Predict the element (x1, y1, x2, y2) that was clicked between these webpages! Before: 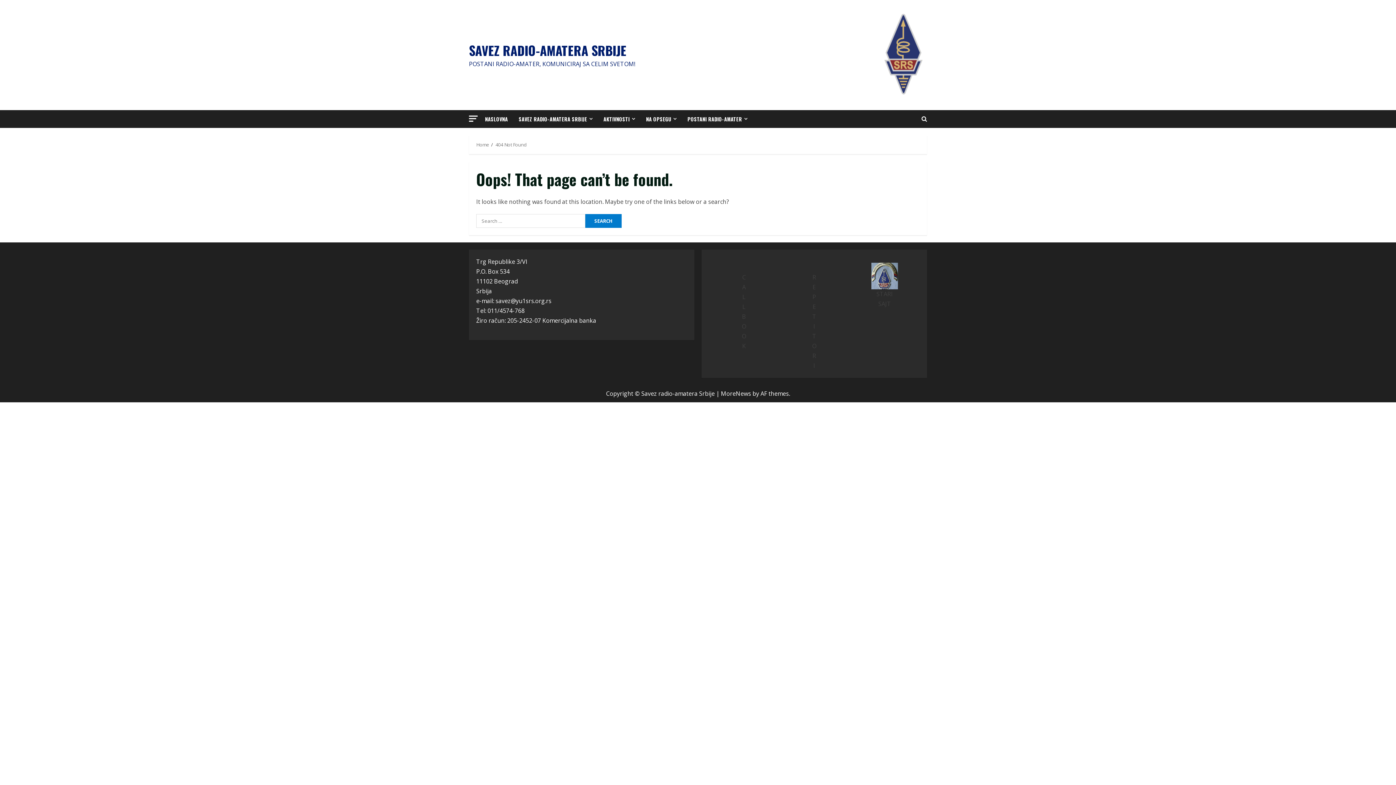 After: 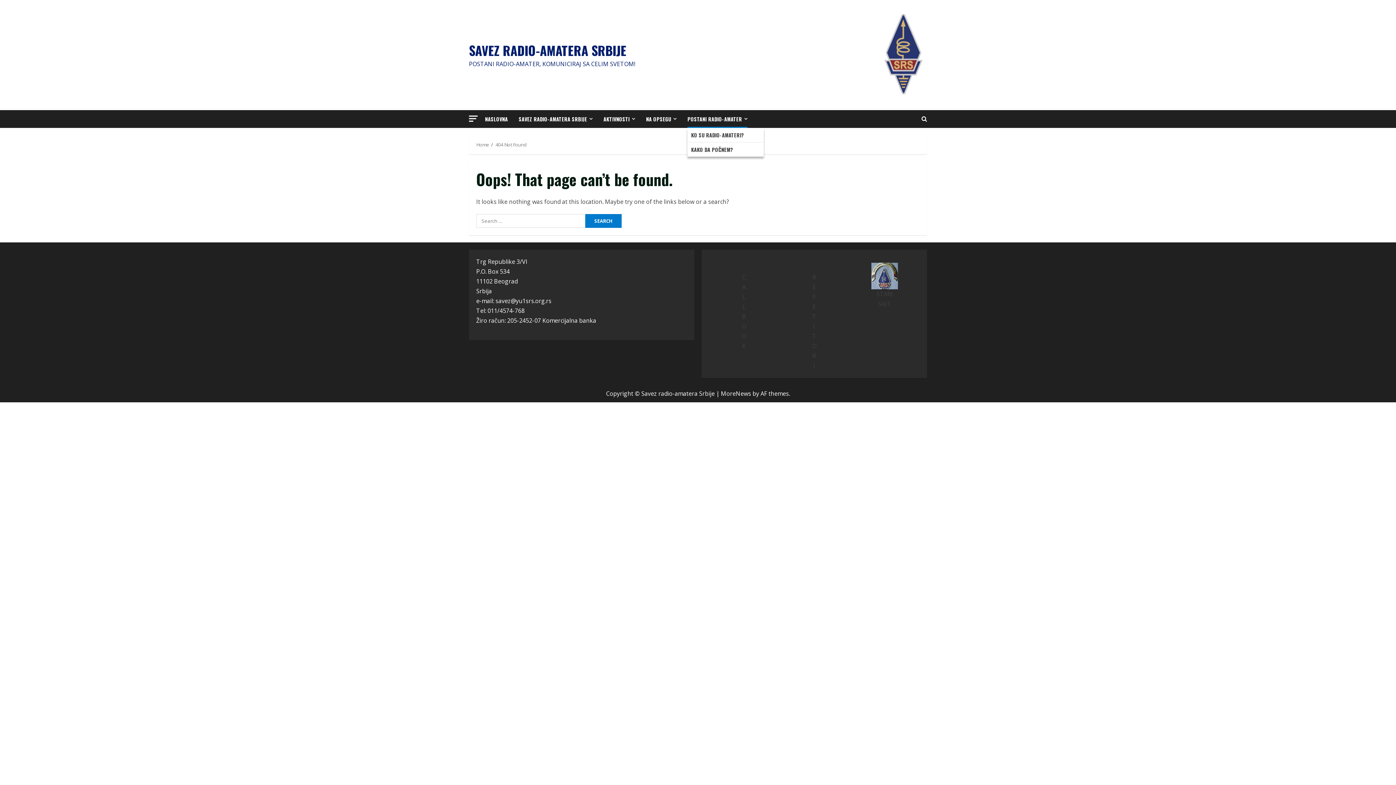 Action: label: POSTANI RADIO-AMATER bbox: (682, 110, 747, 128)